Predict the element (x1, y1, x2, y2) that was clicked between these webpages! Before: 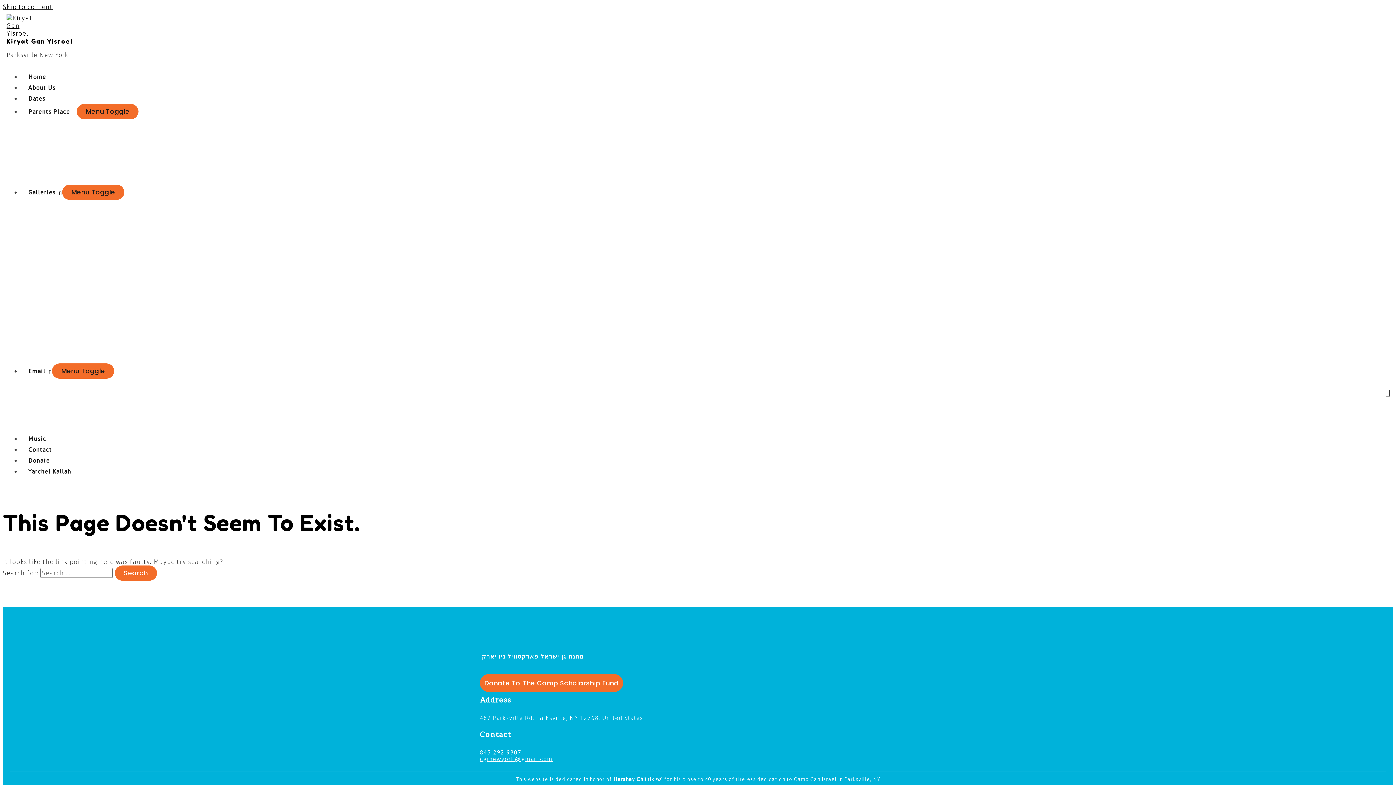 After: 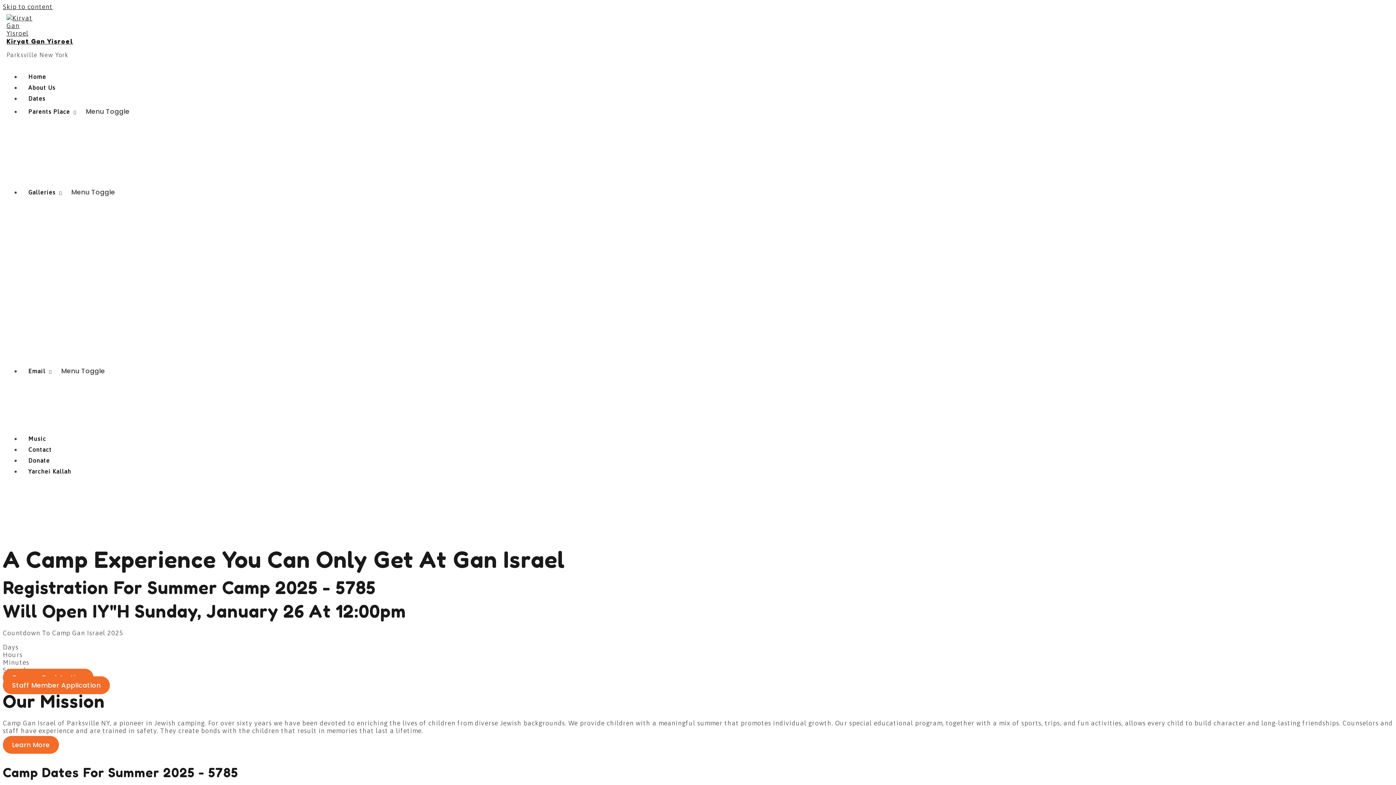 Action: bbox: (21, 73, 46, 80) label: Home